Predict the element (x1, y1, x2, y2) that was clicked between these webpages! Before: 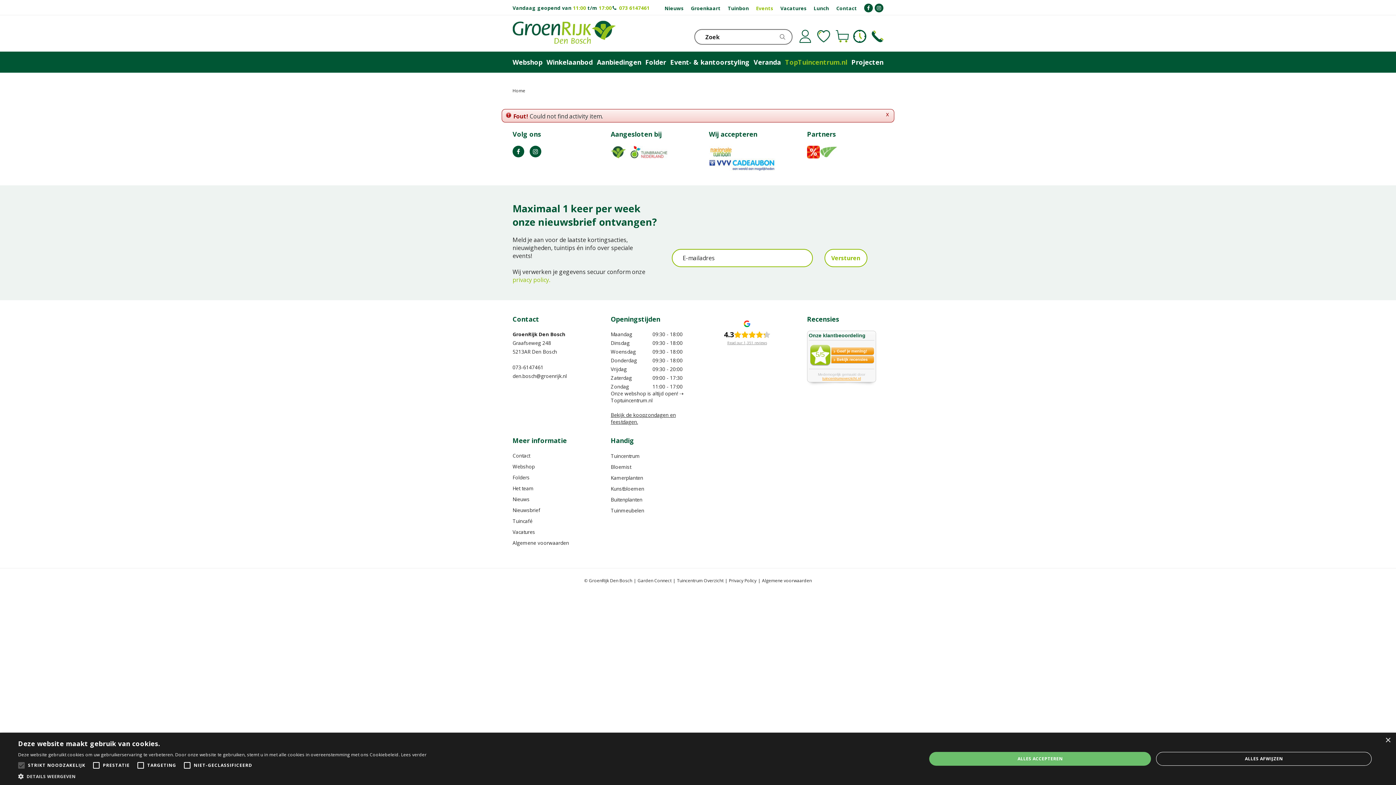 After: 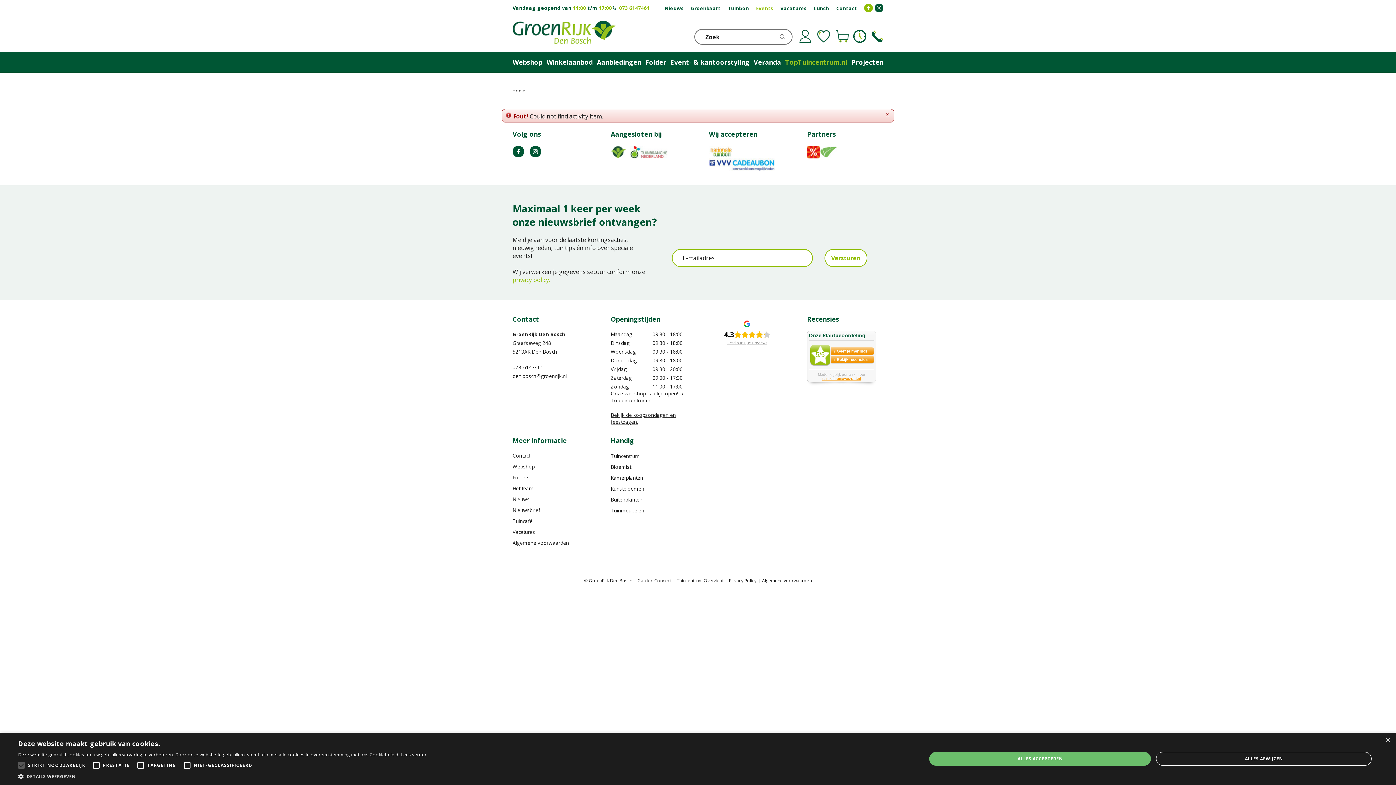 Action: label:   bbox: (864, 3, 873, 12)